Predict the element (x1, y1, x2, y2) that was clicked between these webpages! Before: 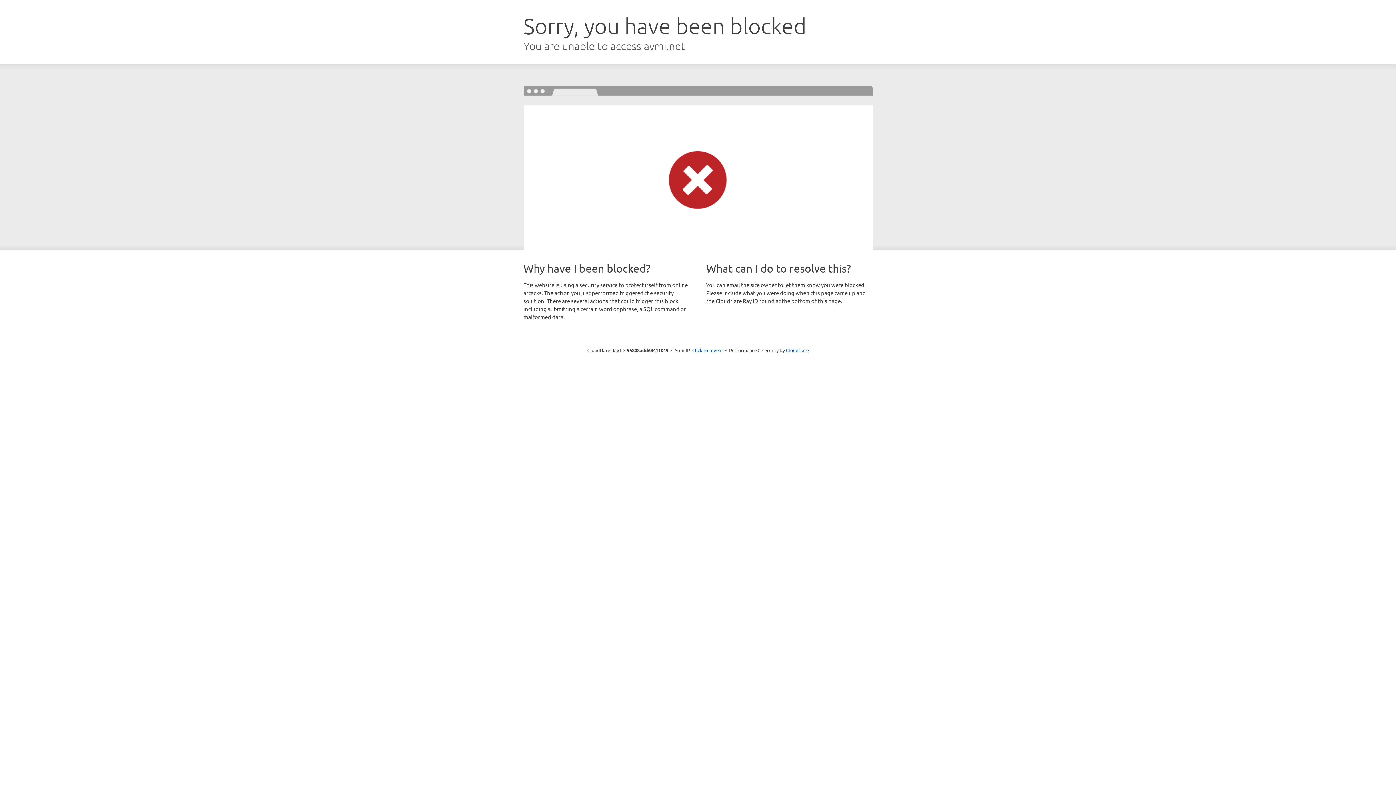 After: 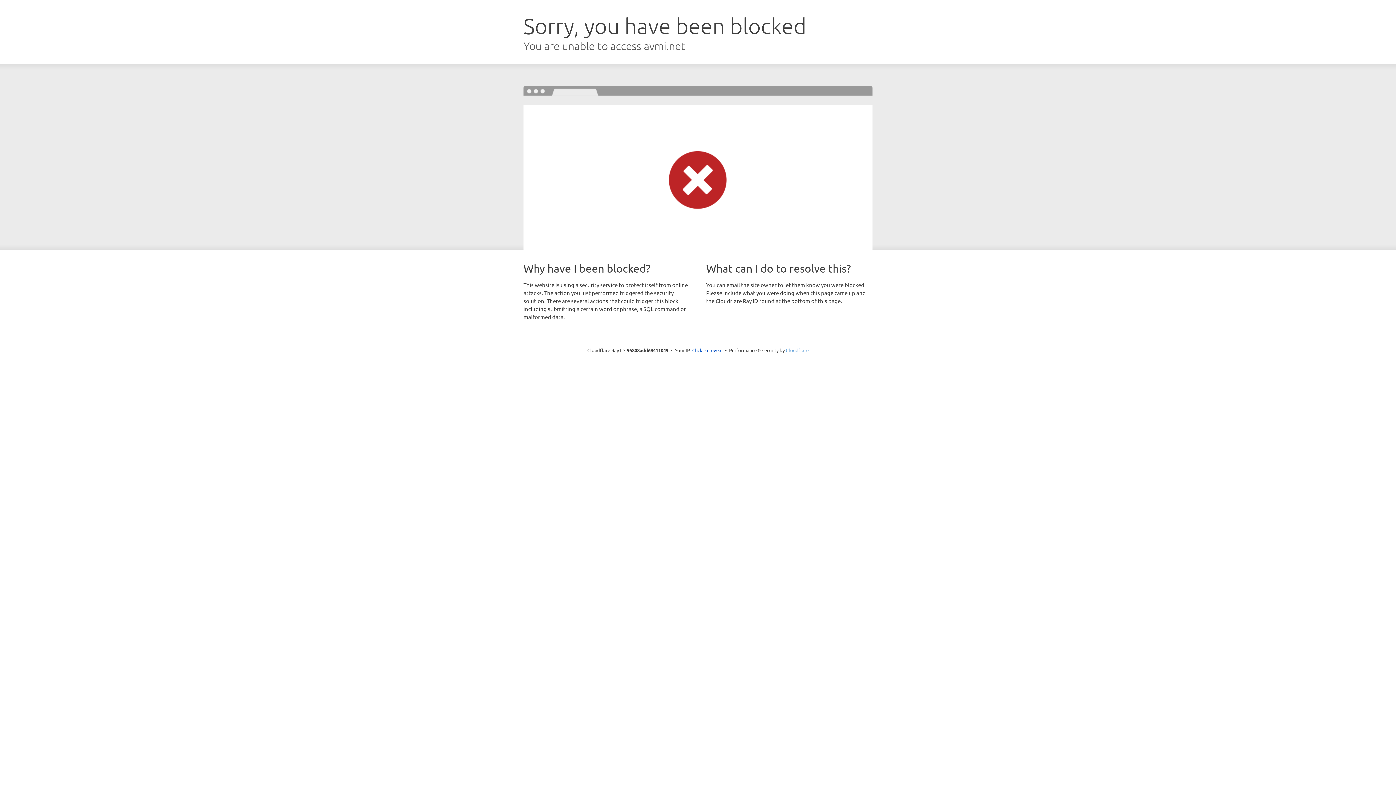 Action: label: Cloudflare bbox: (786, 347, 808, 353)